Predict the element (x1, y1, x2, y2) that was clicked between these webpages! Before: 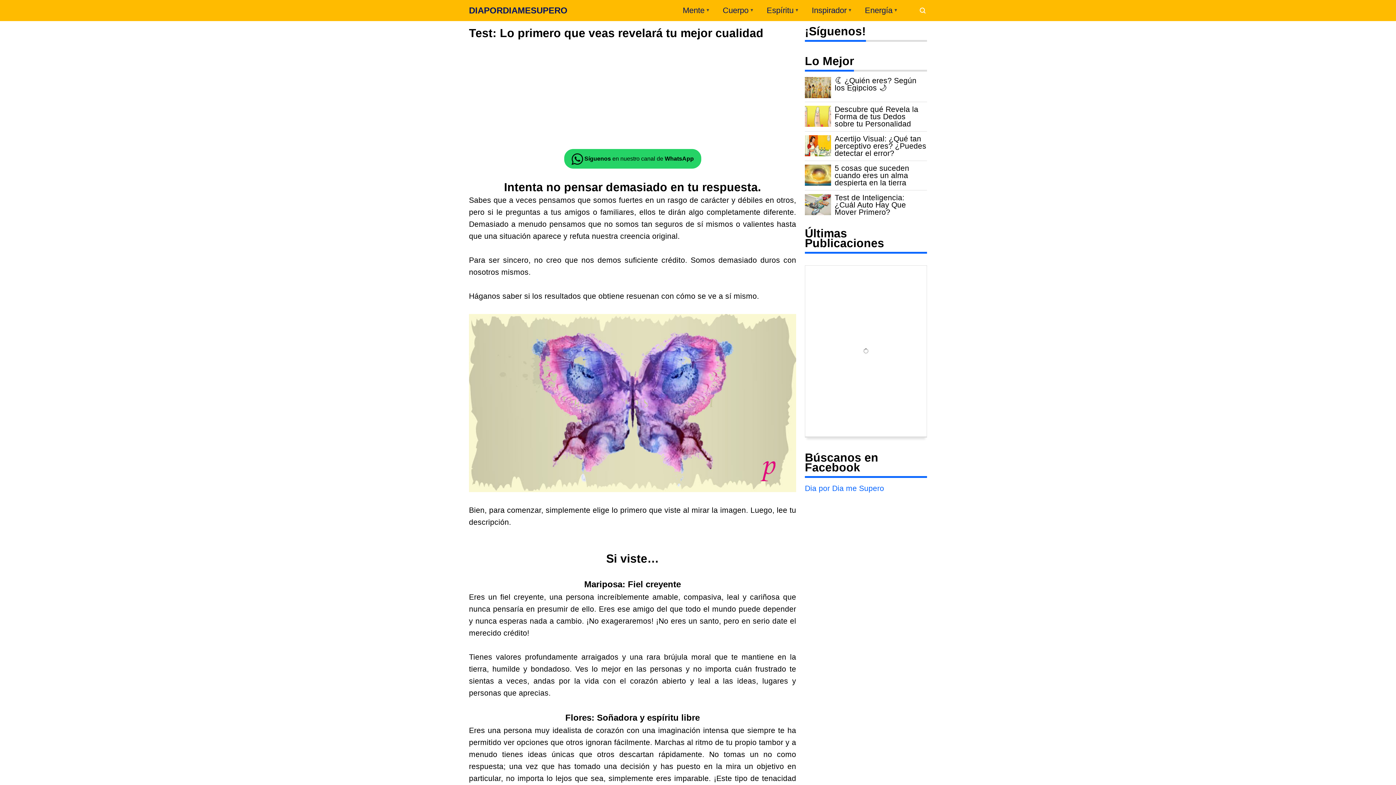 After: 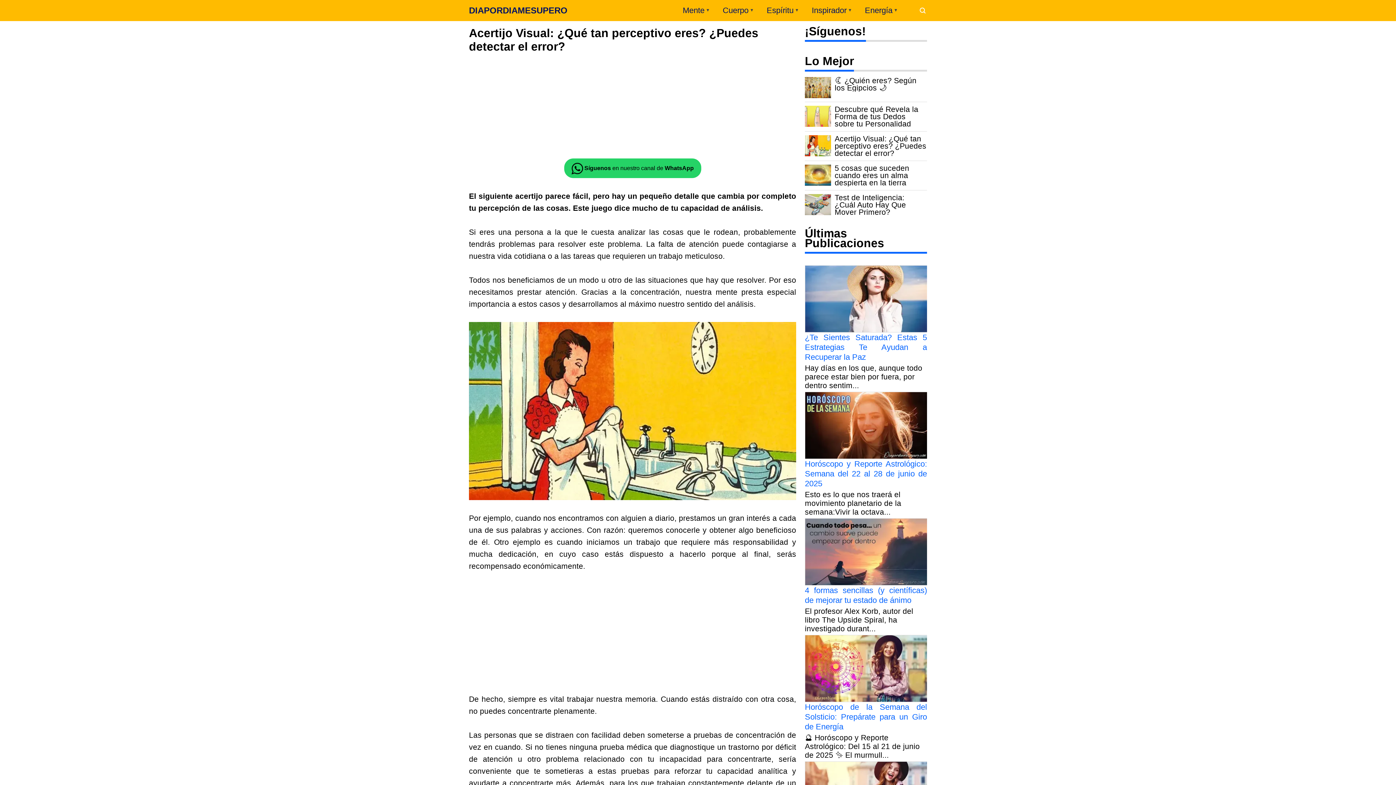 Action: label: Acertijo Visual: ¿Qué tan perceptivo eres? ¿Puedes detectar el error? bbox: (834, 135, 927, 157)